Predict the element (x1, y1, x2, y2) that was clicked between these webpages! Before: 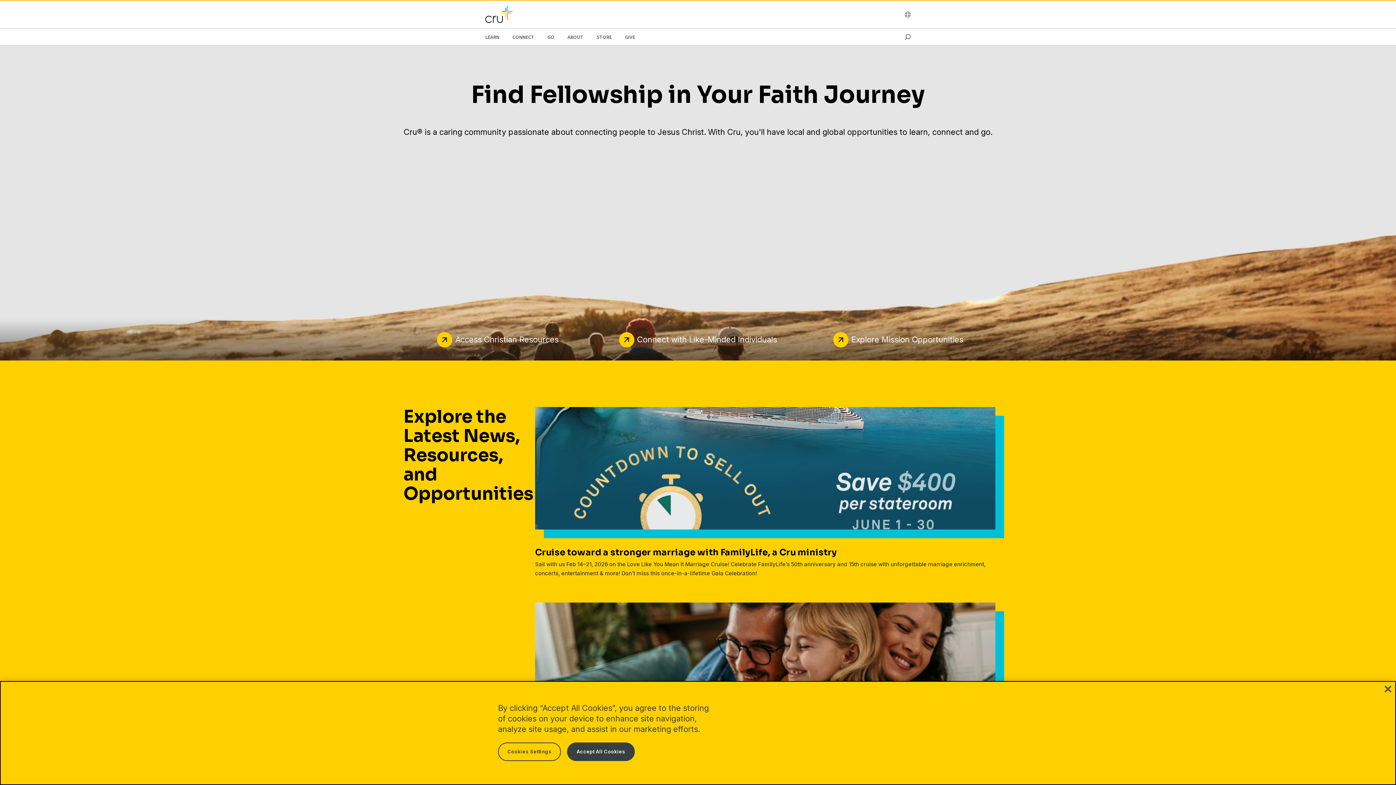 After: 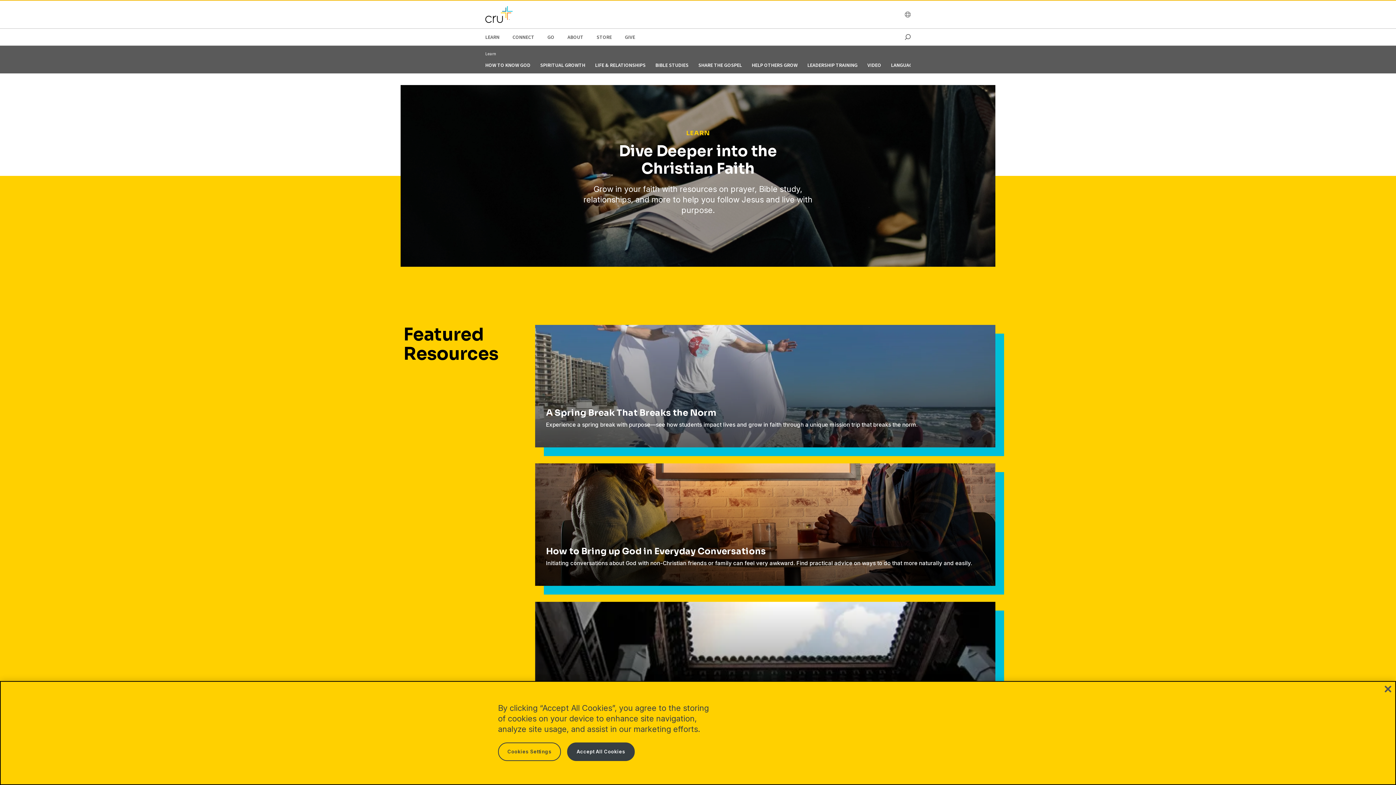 Action: label: Access Christian Resources bbox: (397, 334, 598, 344)